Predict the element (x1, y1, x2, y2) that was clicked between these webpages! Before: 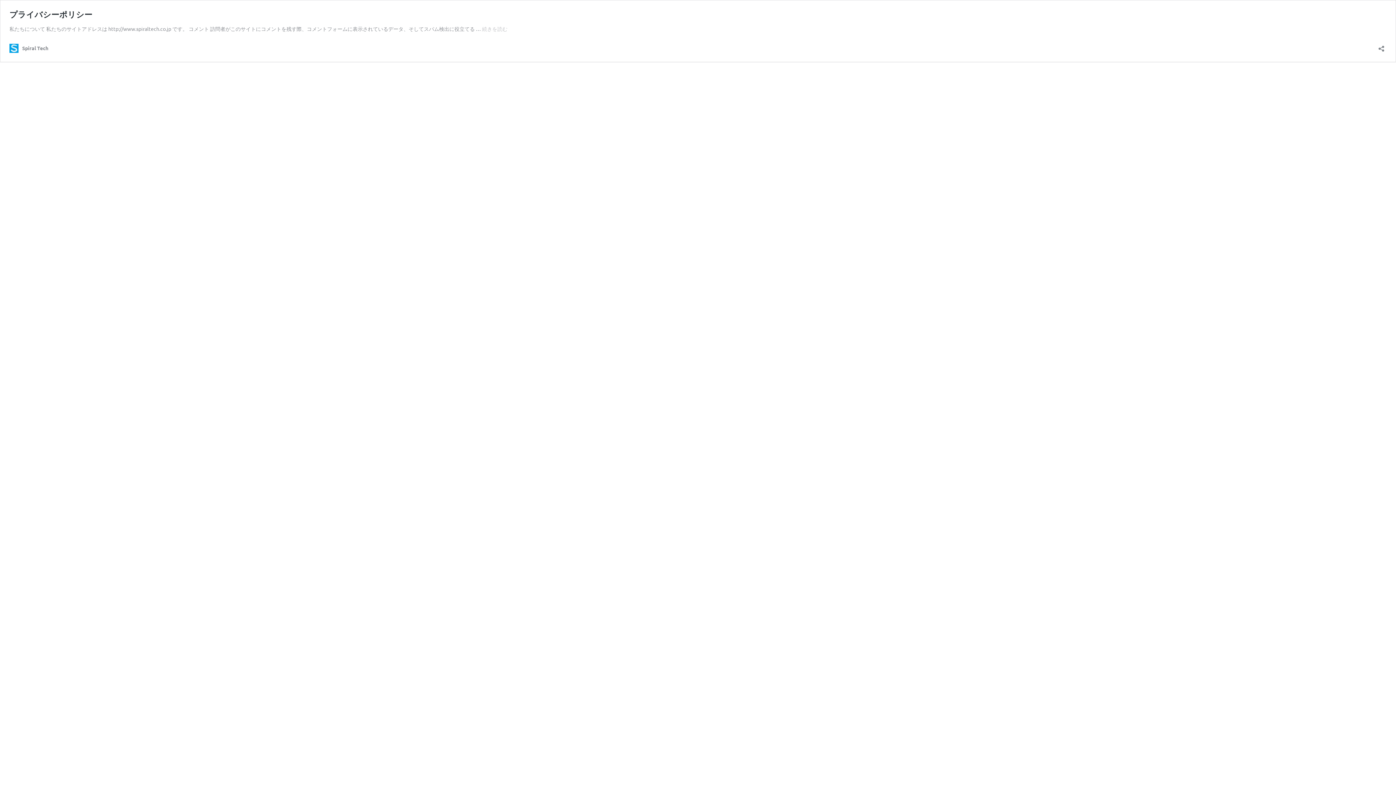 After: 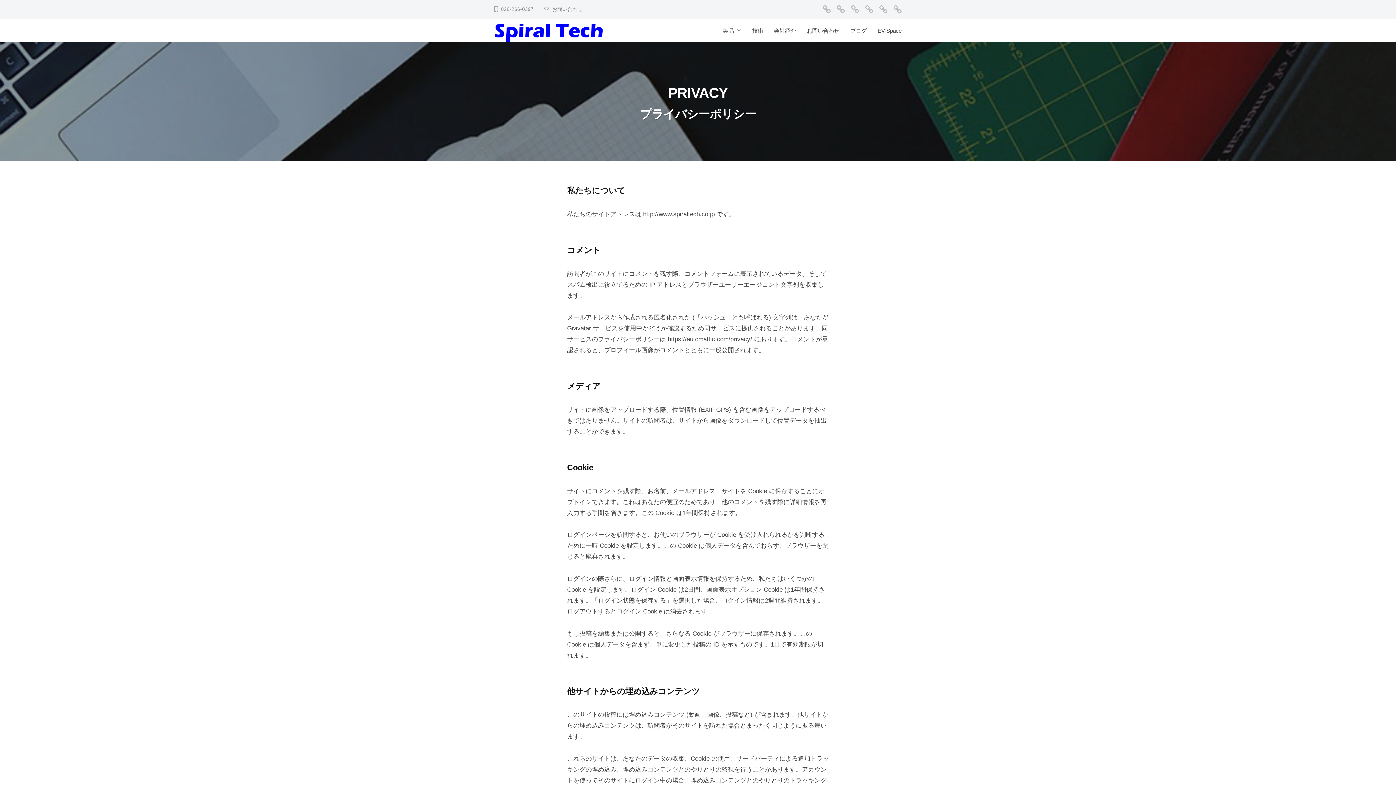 Action: bbox: (482, 25, 507, 32) label: 続きを読む
プライバシーポリシー